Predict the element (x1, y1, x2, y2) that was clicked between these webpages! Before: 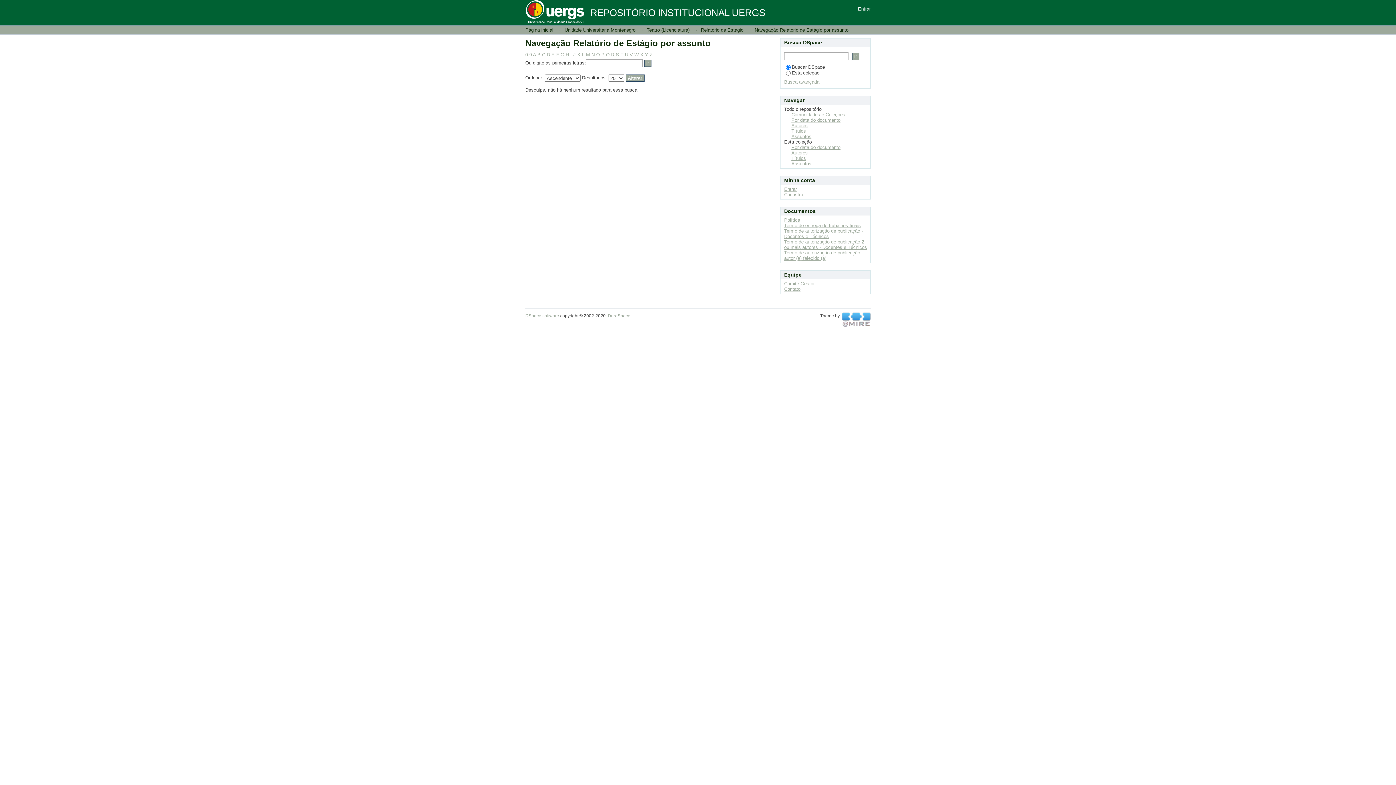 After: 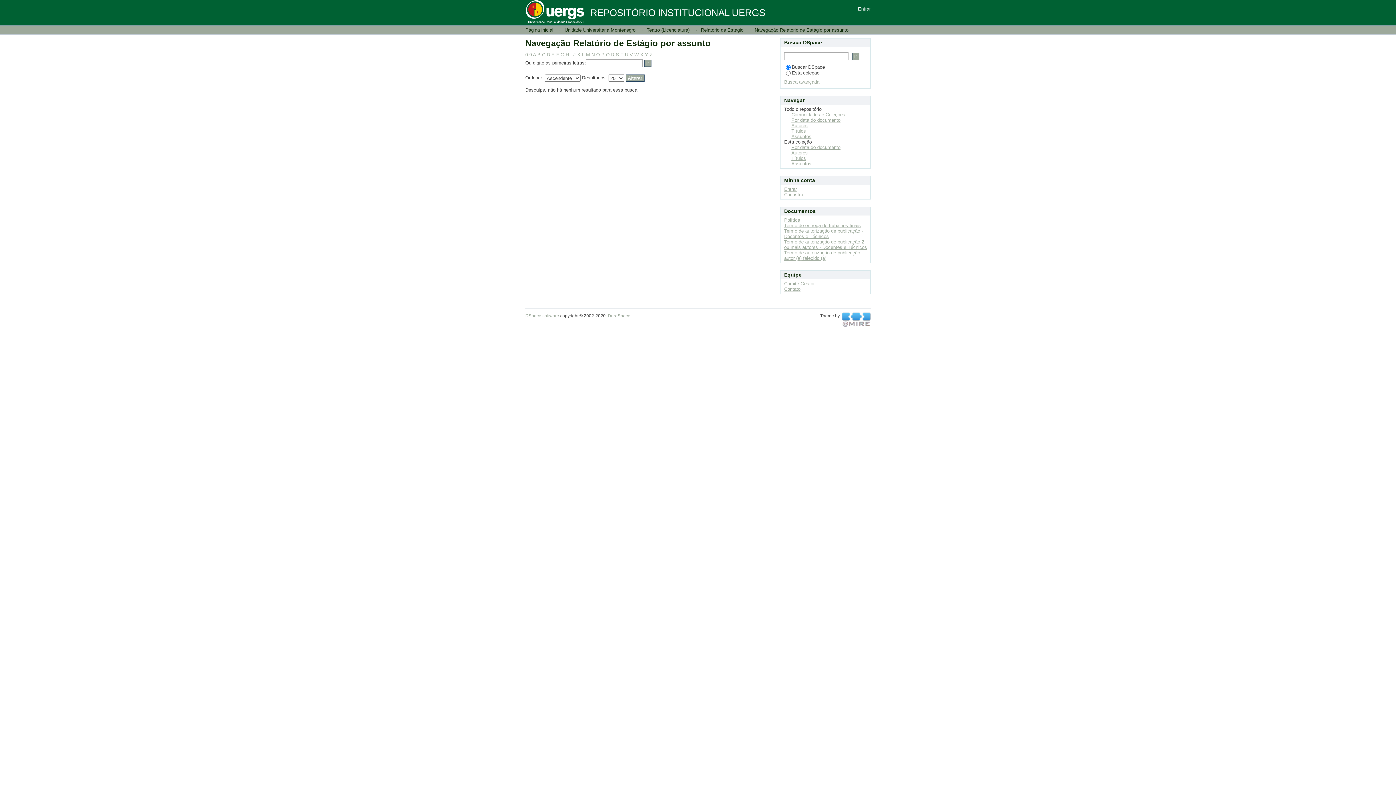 Action: label: O bbox: (596, 52, 600, 57)